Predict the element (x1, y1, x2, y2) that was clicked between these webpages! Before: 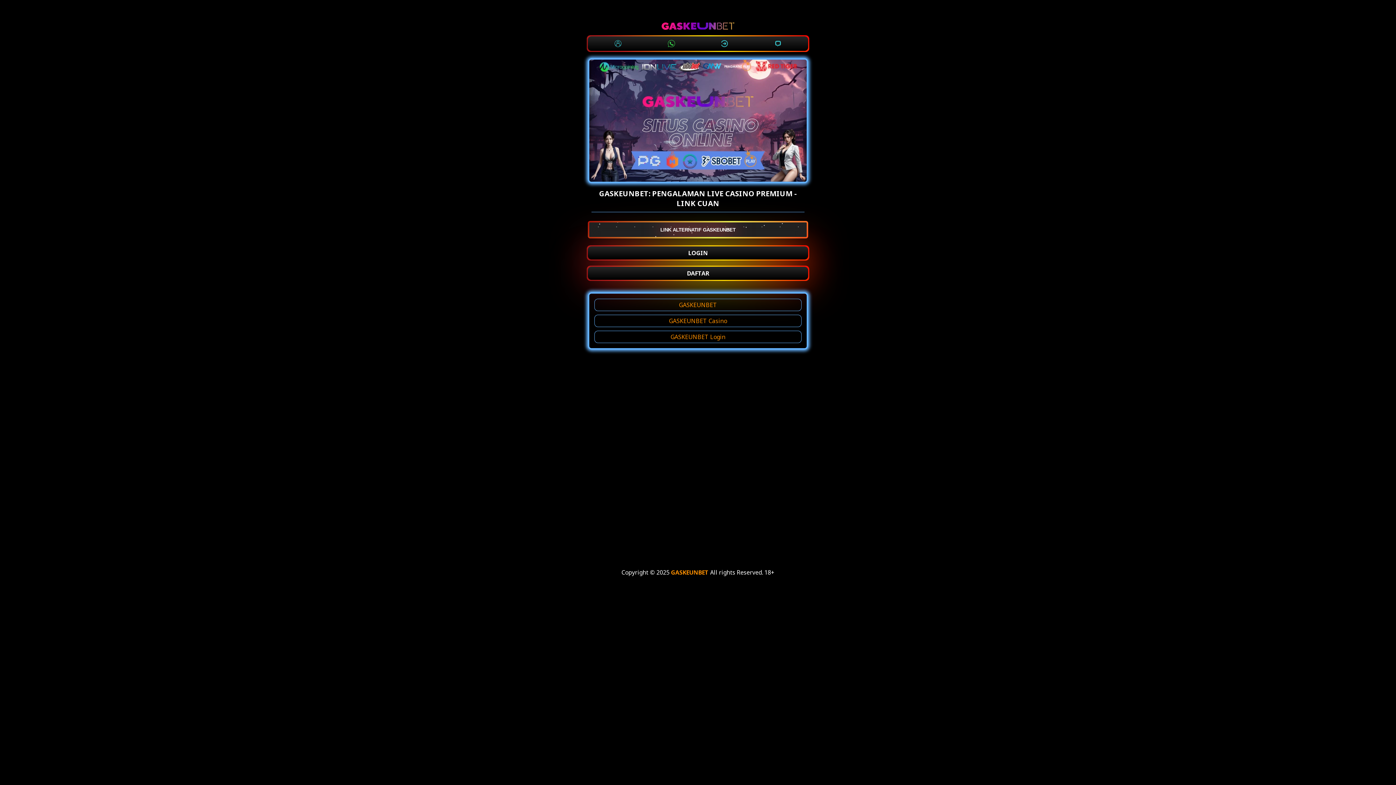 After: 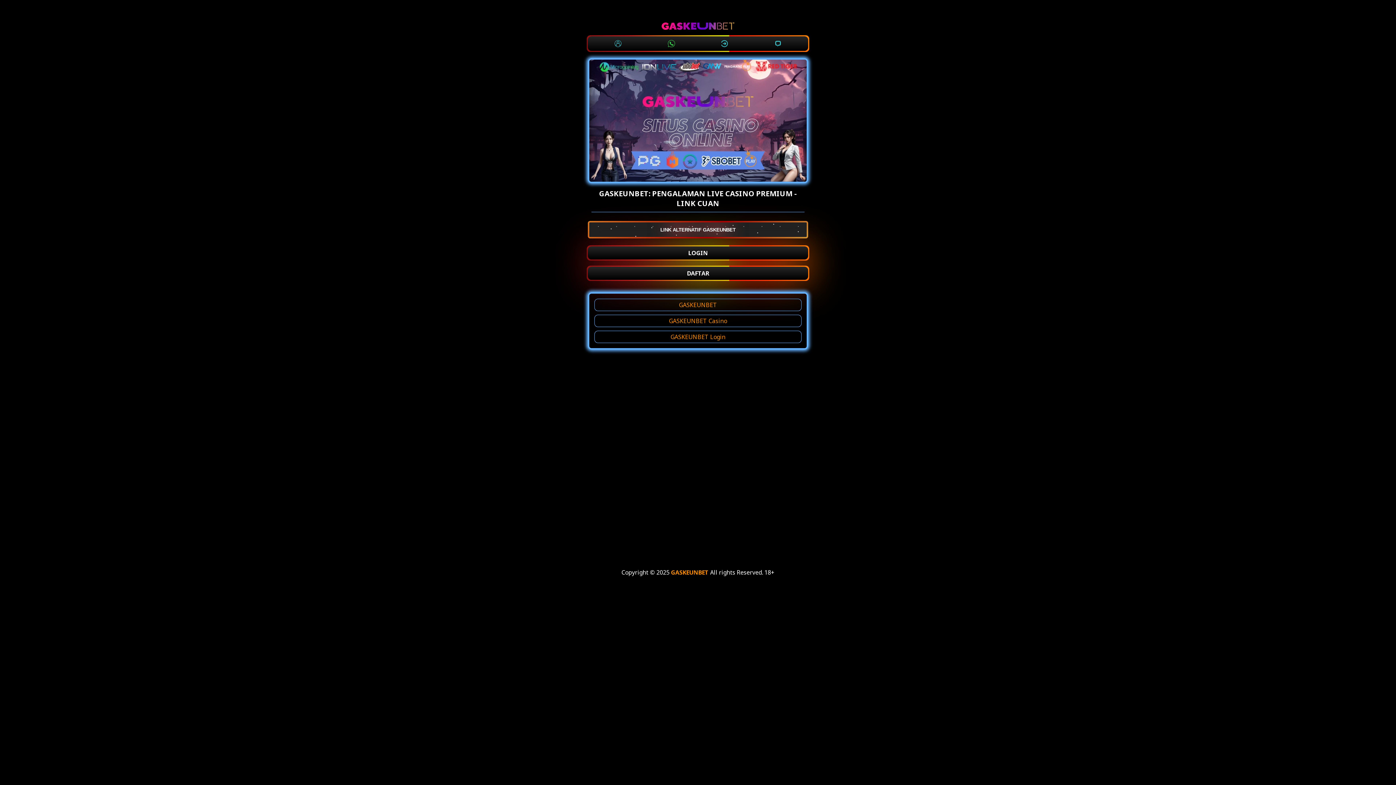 Action: label: GASKEUNBET bbox: (671, 568, 708, 576)